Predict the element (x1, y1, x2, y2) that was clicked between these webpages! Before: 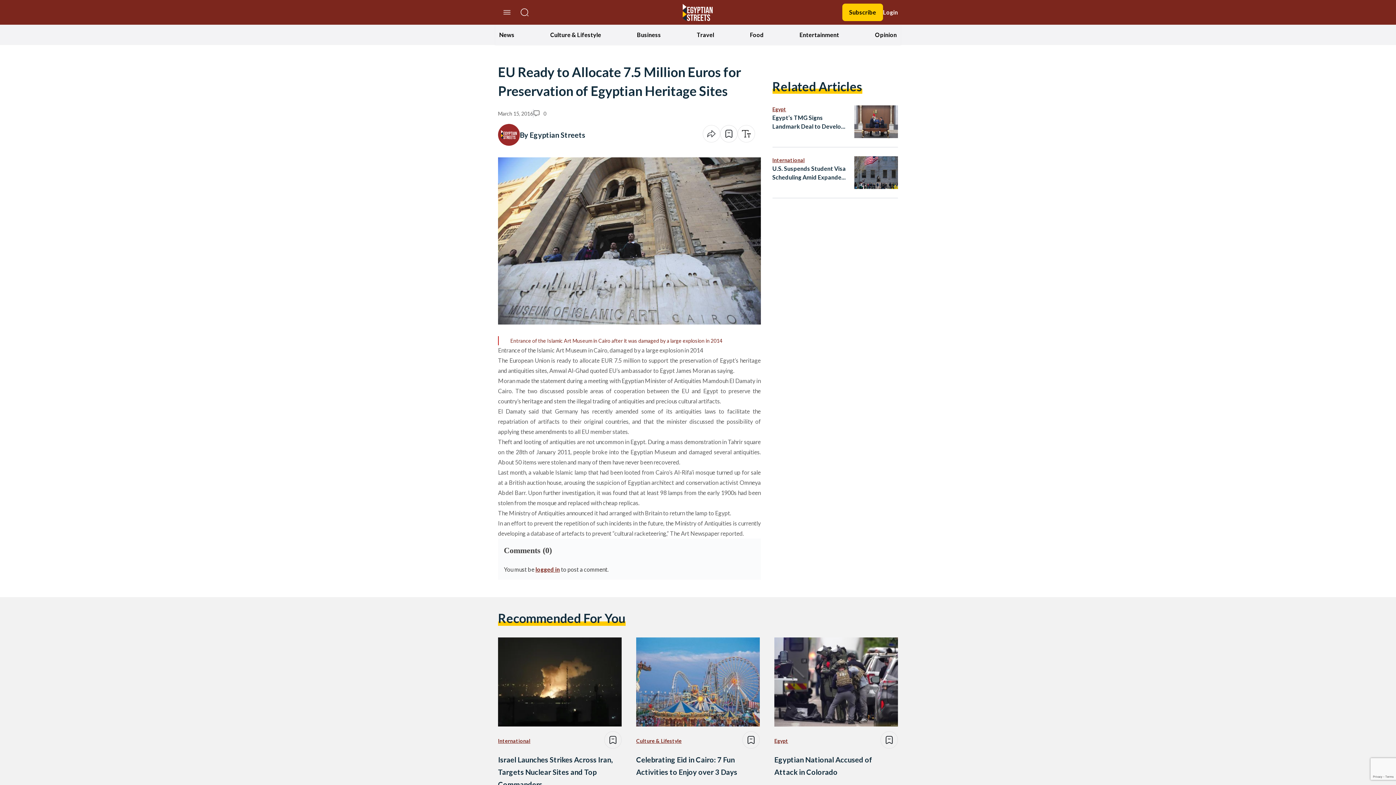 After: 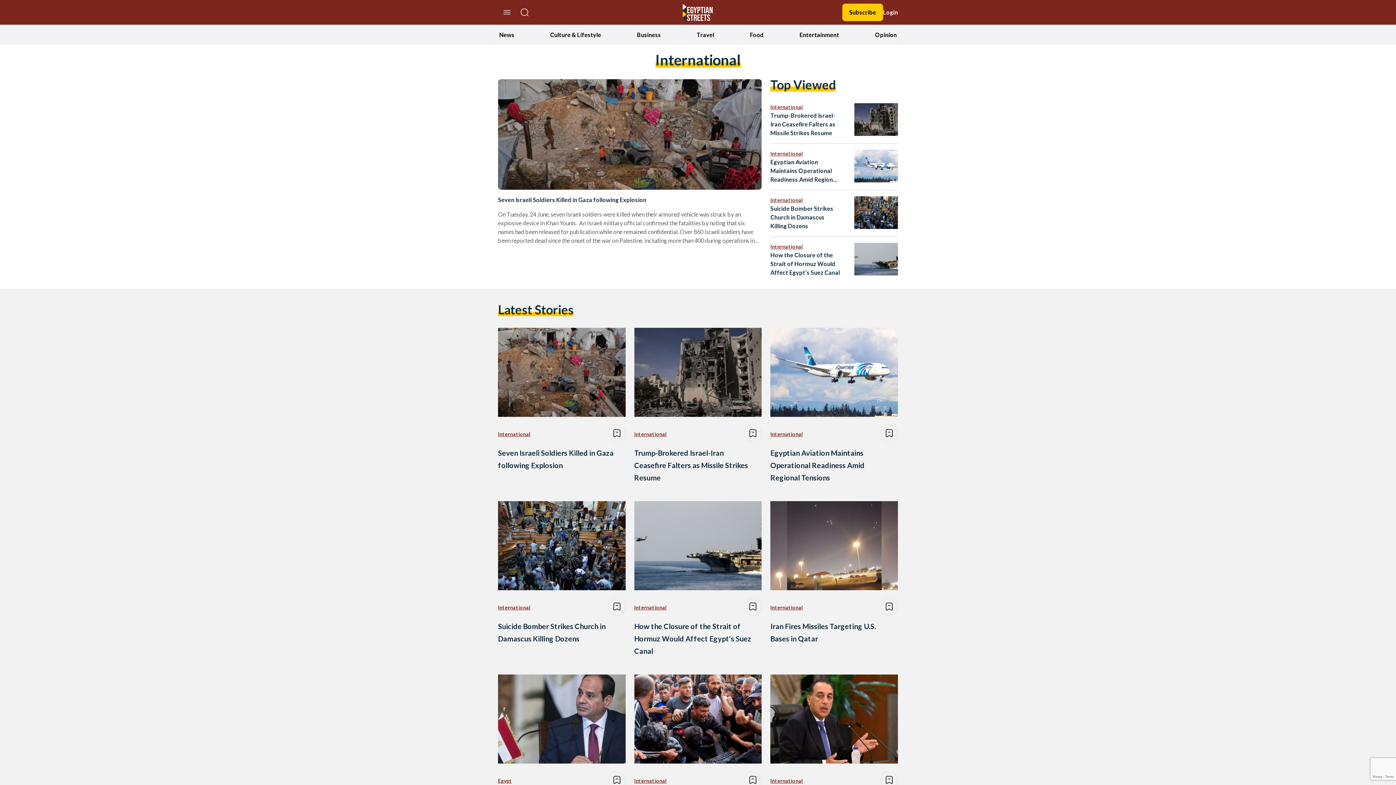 Action: label: International bbox: (772, 156, 804, 164)